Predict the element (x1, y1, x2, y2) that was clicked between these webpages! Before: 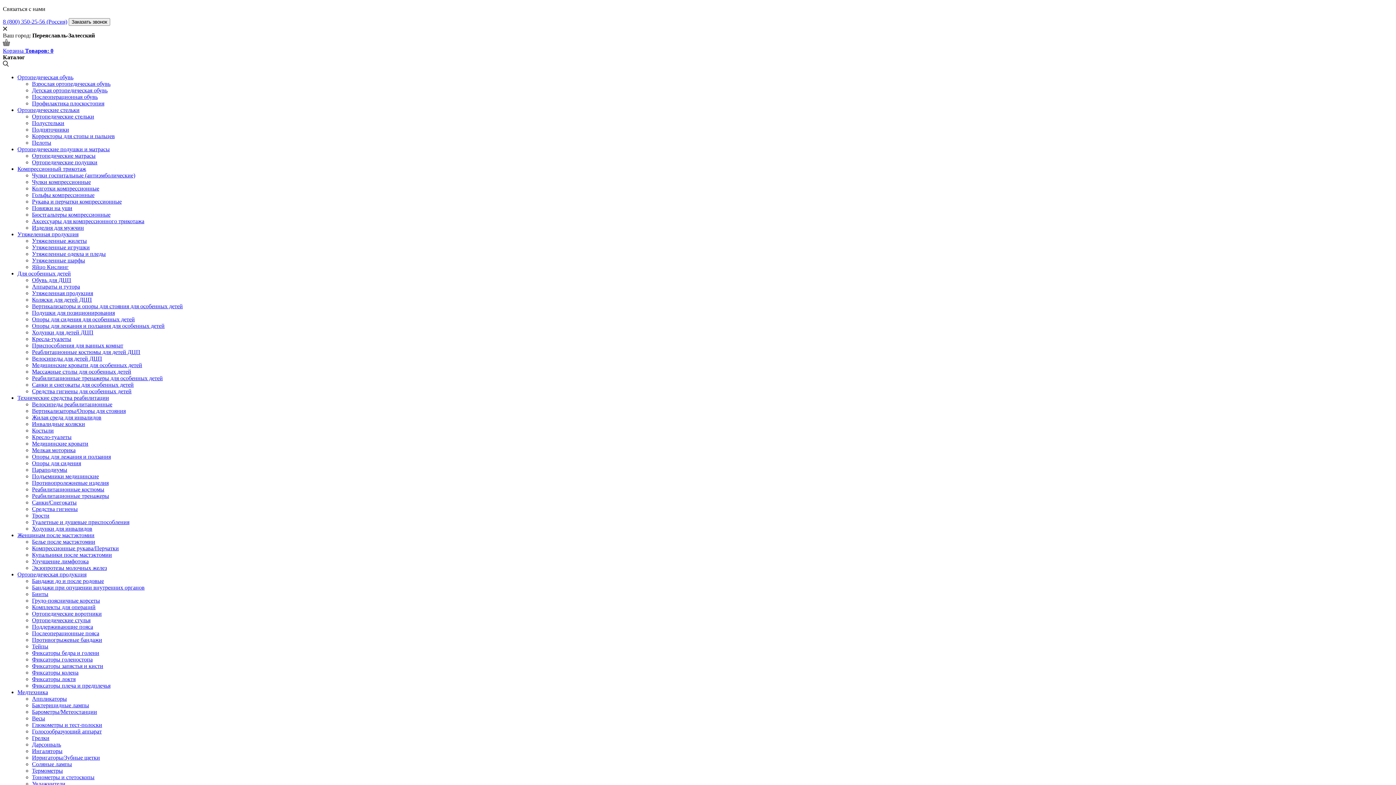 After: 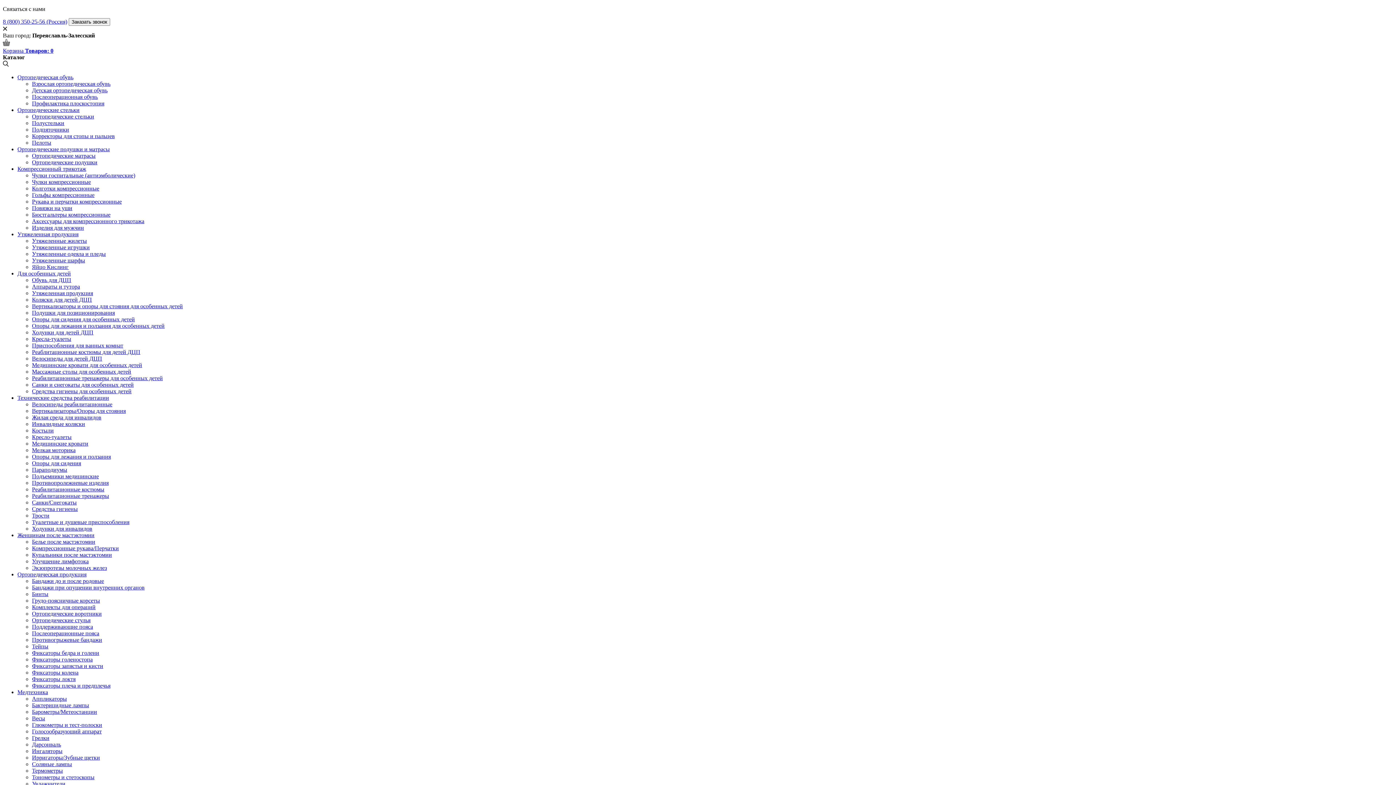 Action: label: Фиксаторы бедра и голени bbox: (32, 650, 99, 656)